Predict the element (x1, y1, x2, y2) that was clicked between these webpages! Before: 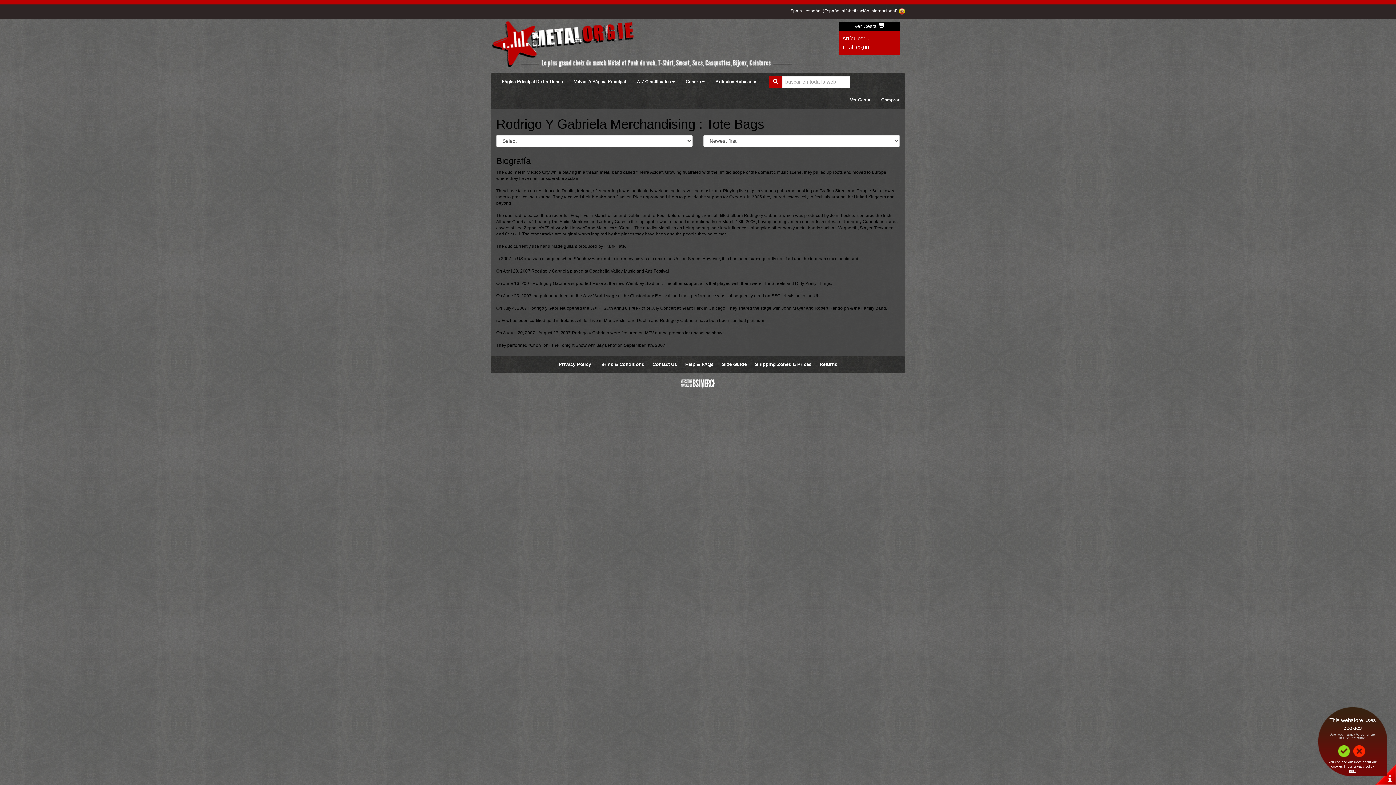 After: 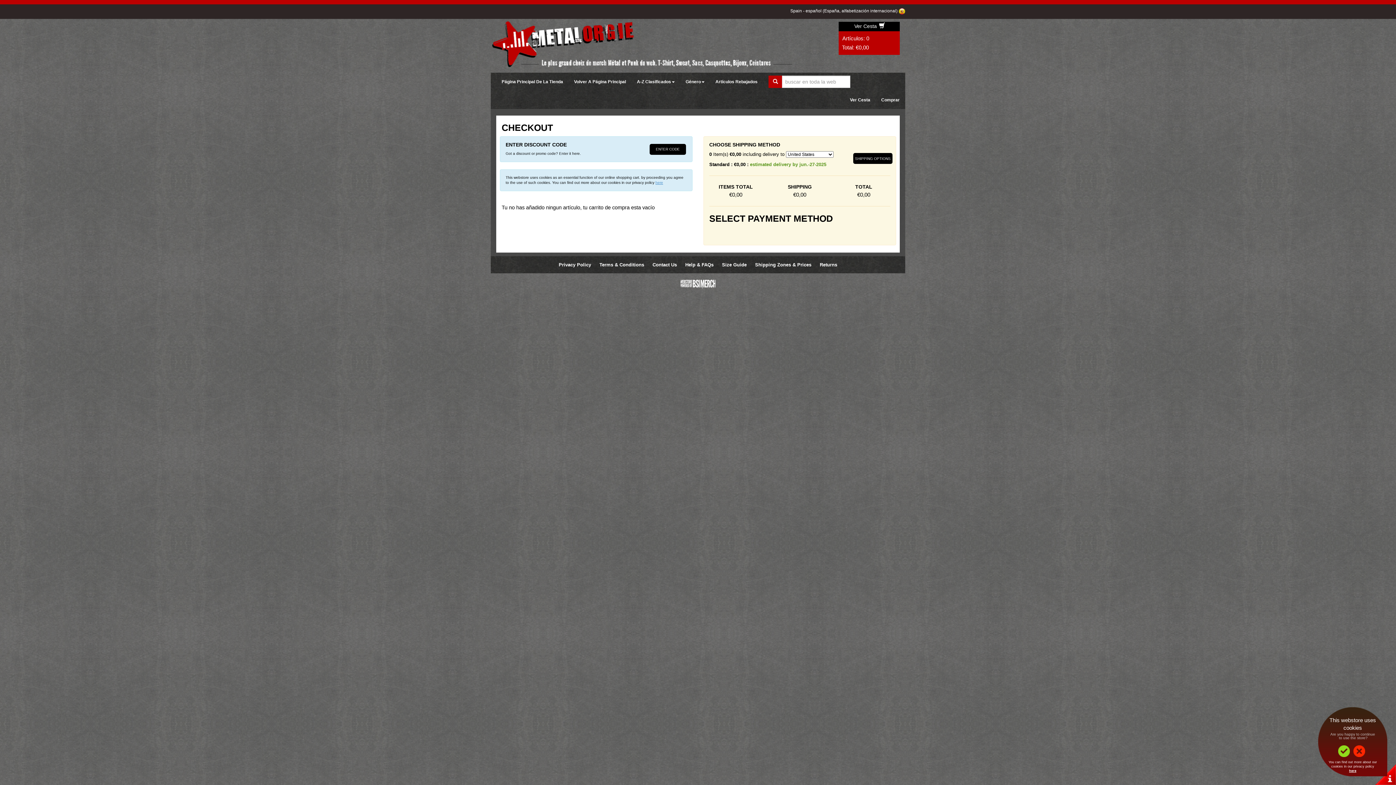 Action: bbox: (854, 23, 885, 29) label: Ver Cesta 